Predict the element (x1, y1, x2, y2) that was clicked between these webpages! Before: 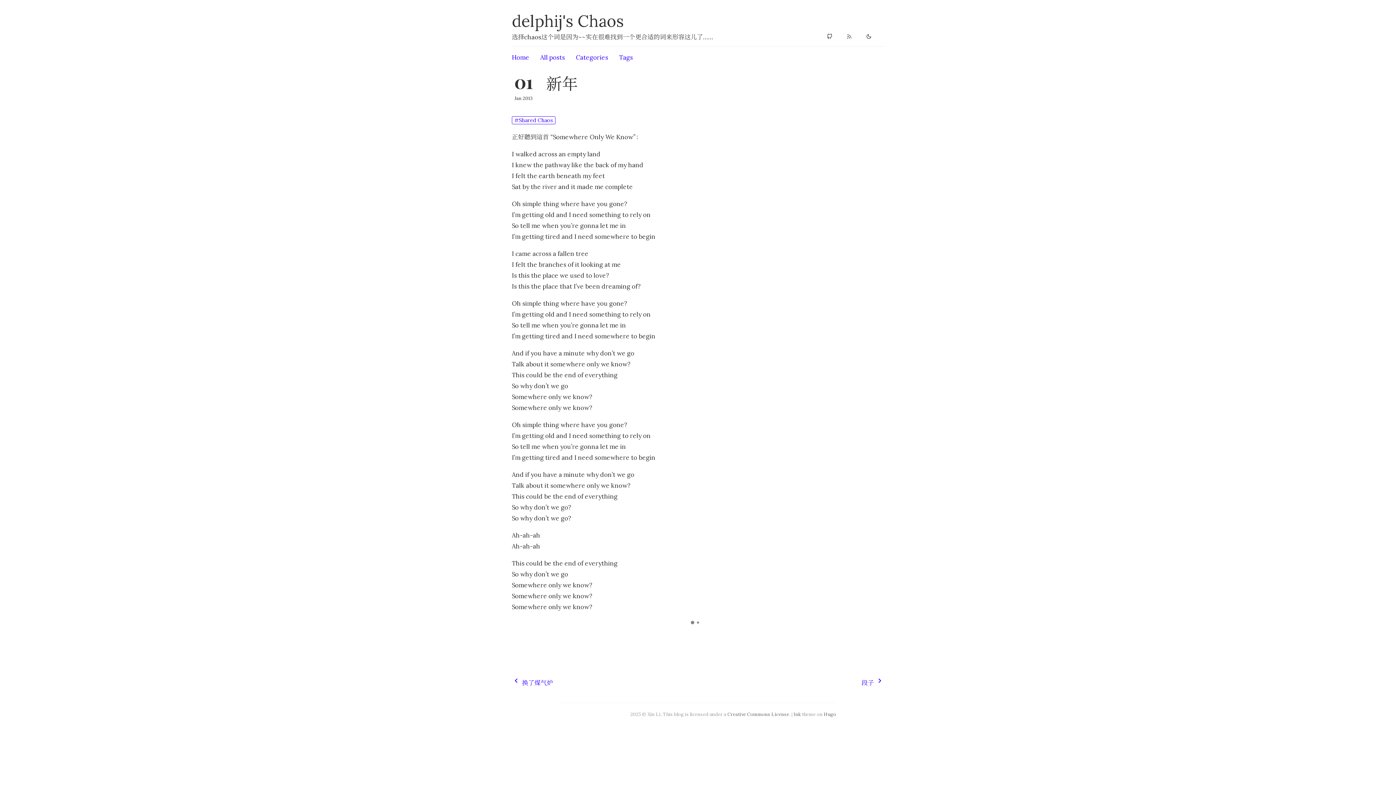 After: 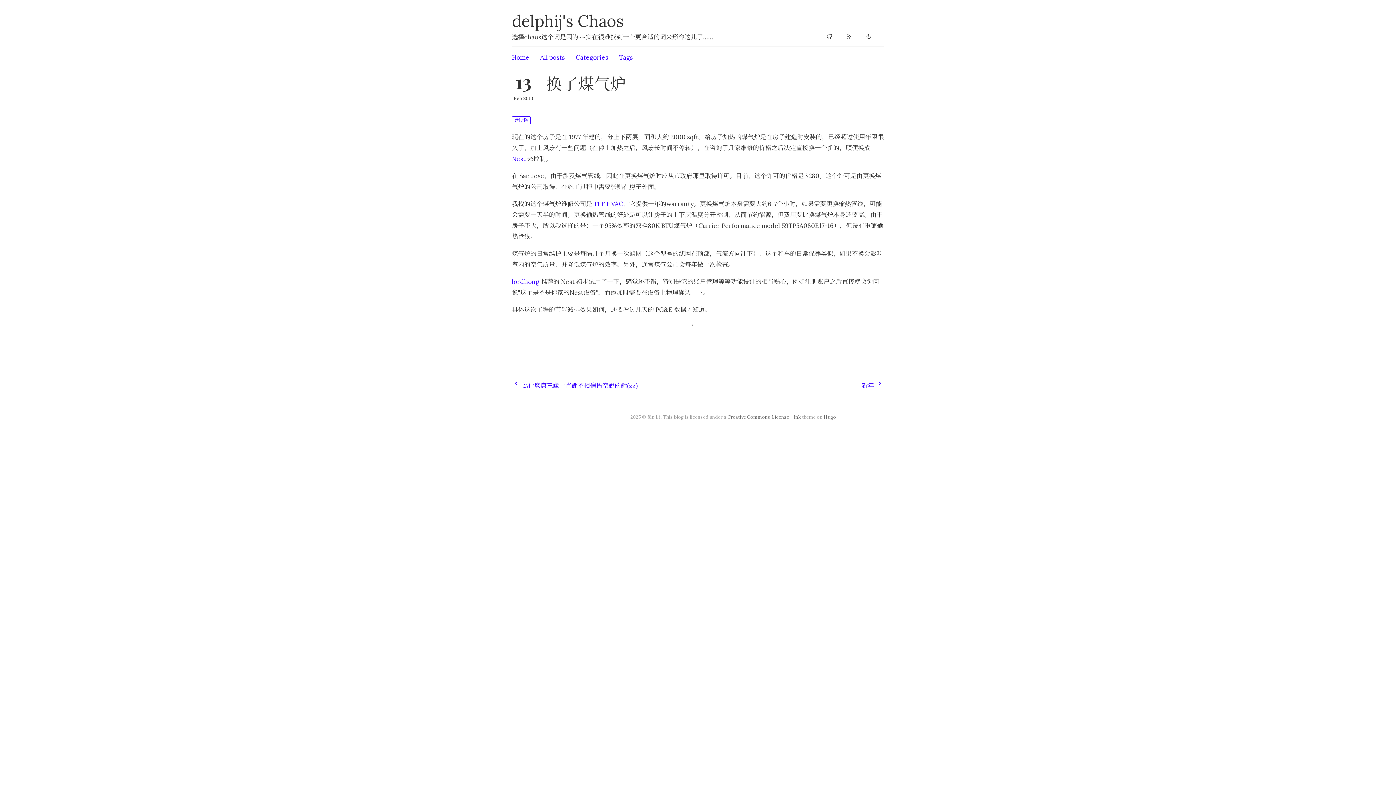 Action: label: chevron_left 换了煤气炉 bbox: (512, 676, 560, 688)